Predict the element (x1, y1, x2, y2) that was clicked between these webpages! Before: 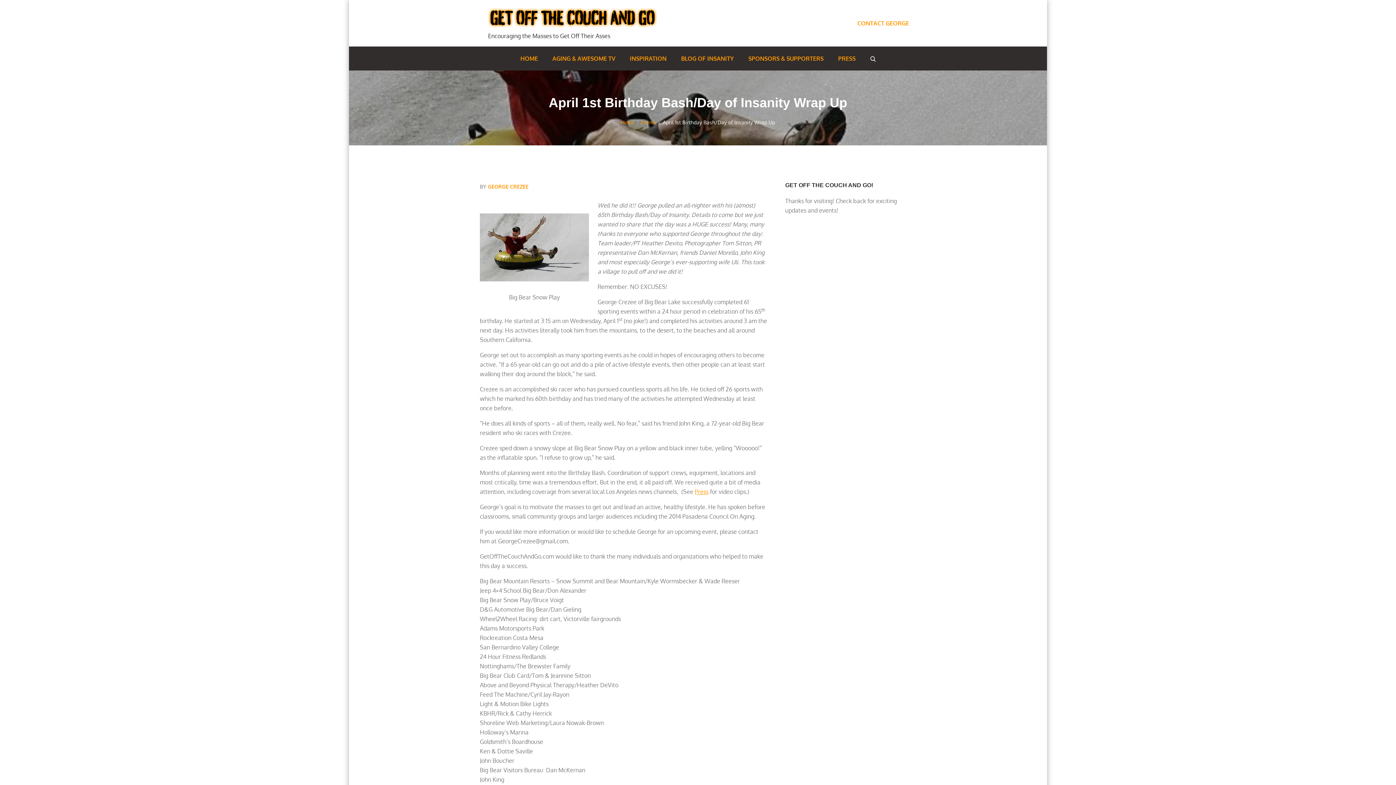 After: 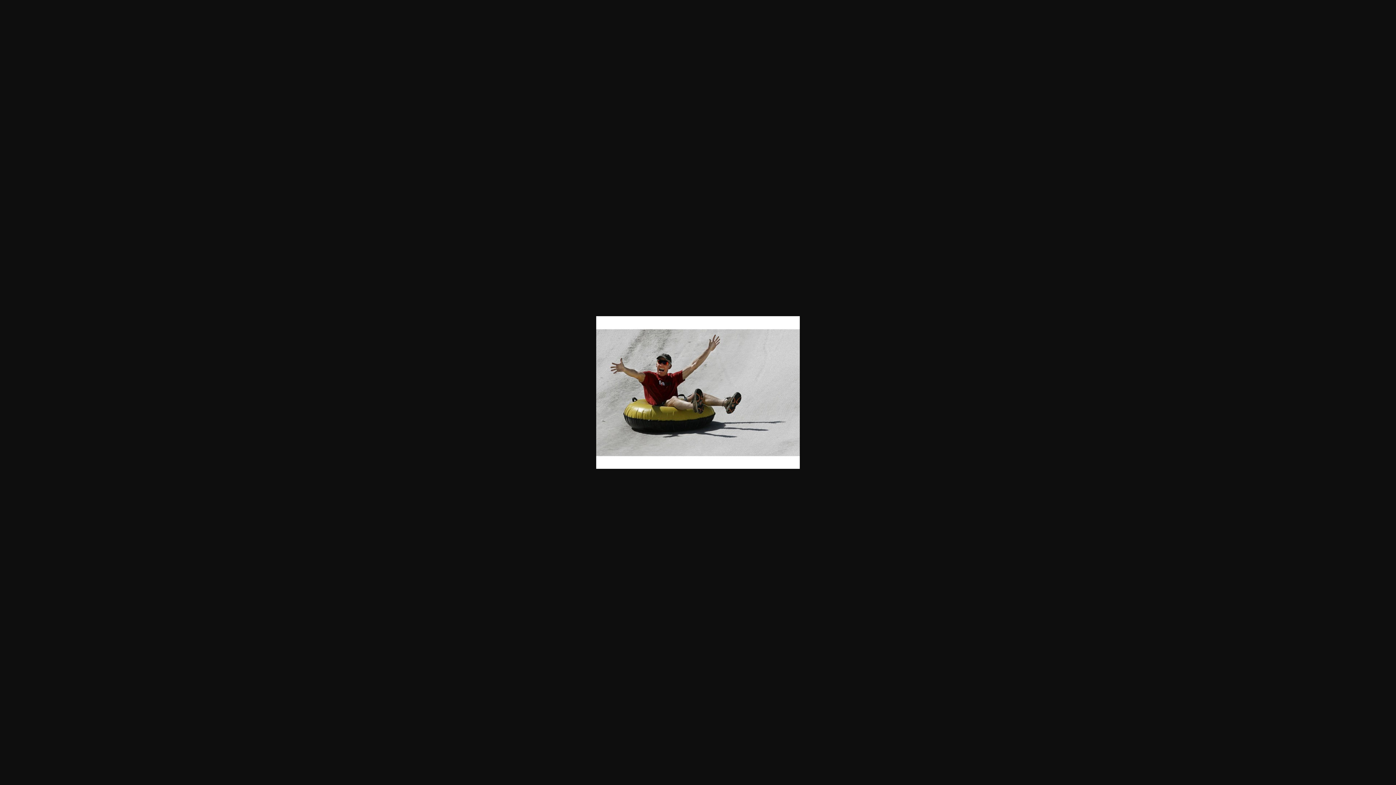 Action: bbox: (480, 206, 589, 288)